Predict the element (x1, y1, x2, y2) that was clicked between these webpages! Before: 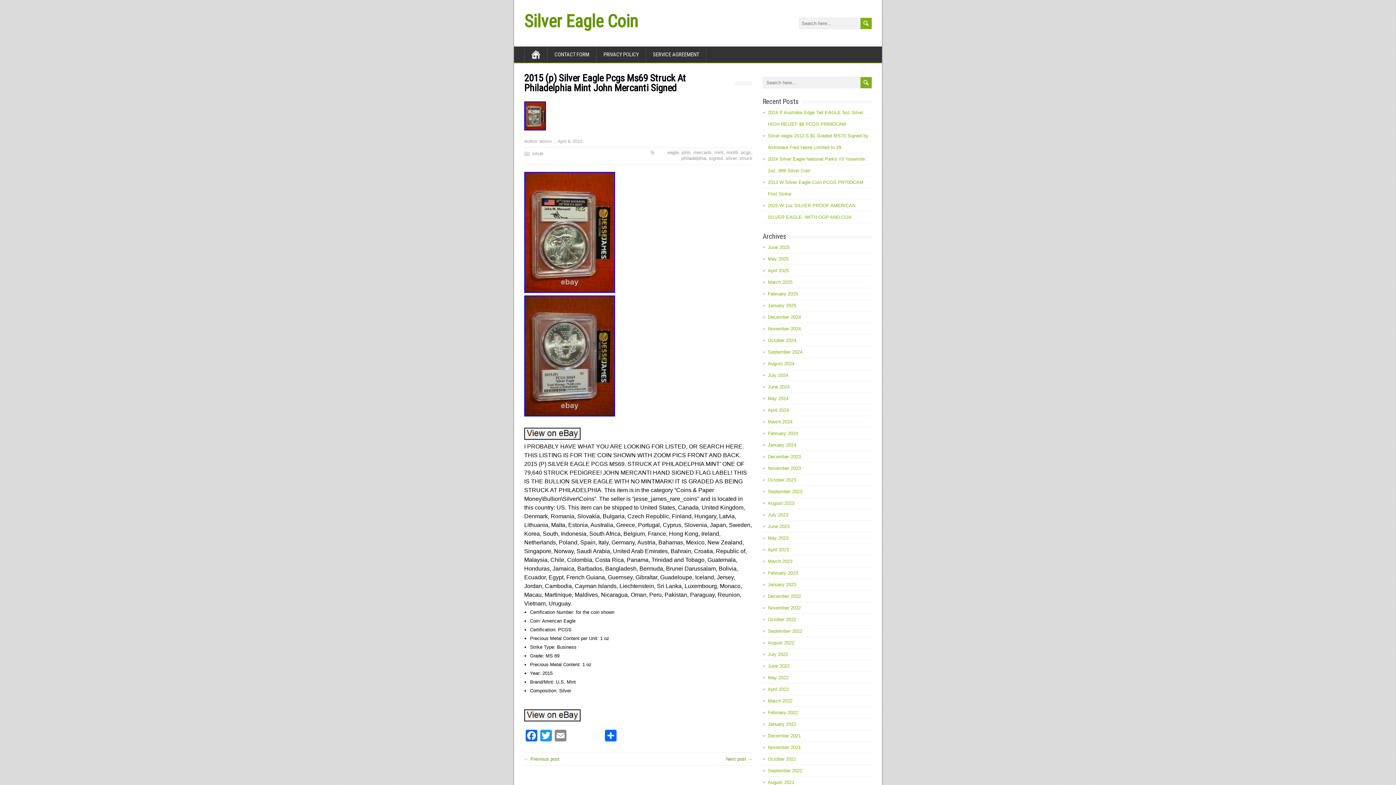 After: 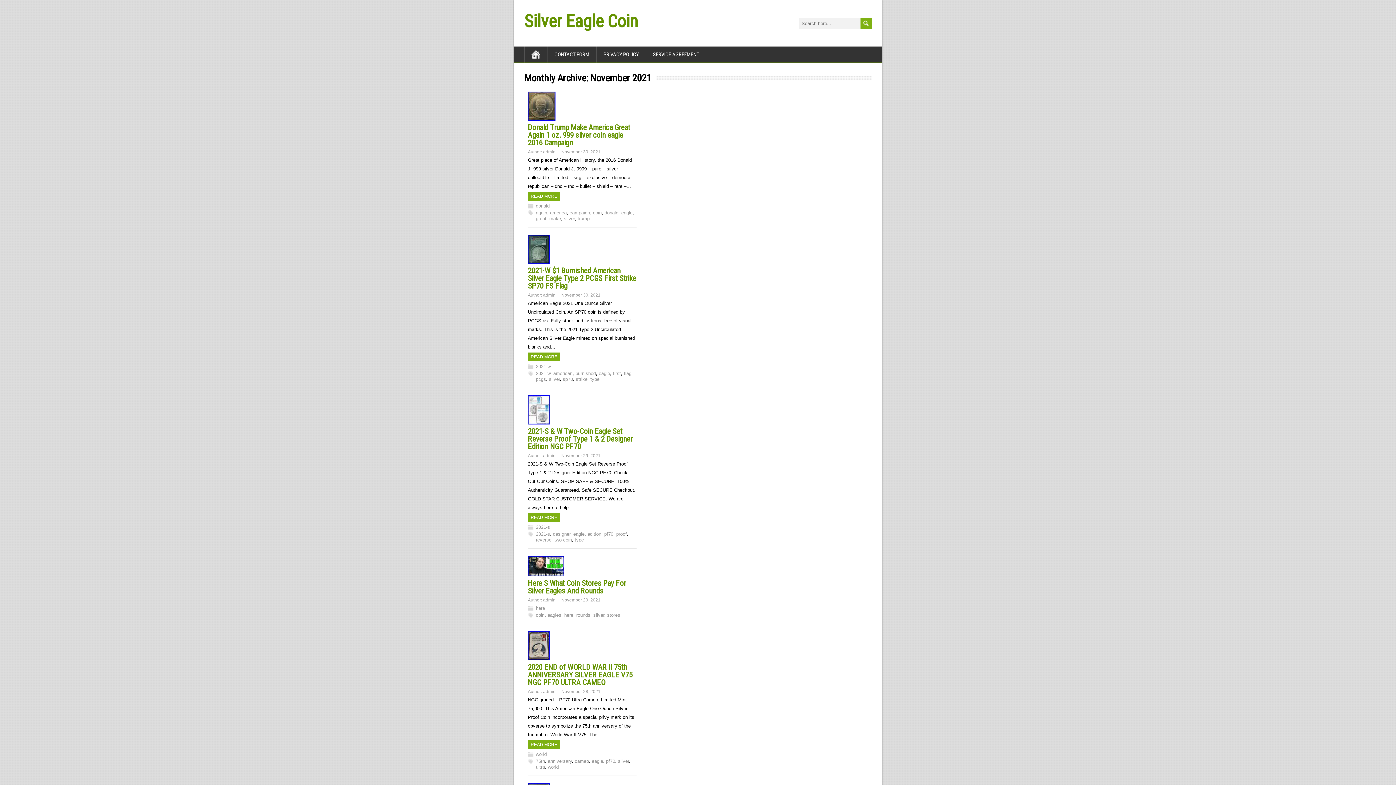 Action: bbox: (768, 745, 801, 750) label: November 2021